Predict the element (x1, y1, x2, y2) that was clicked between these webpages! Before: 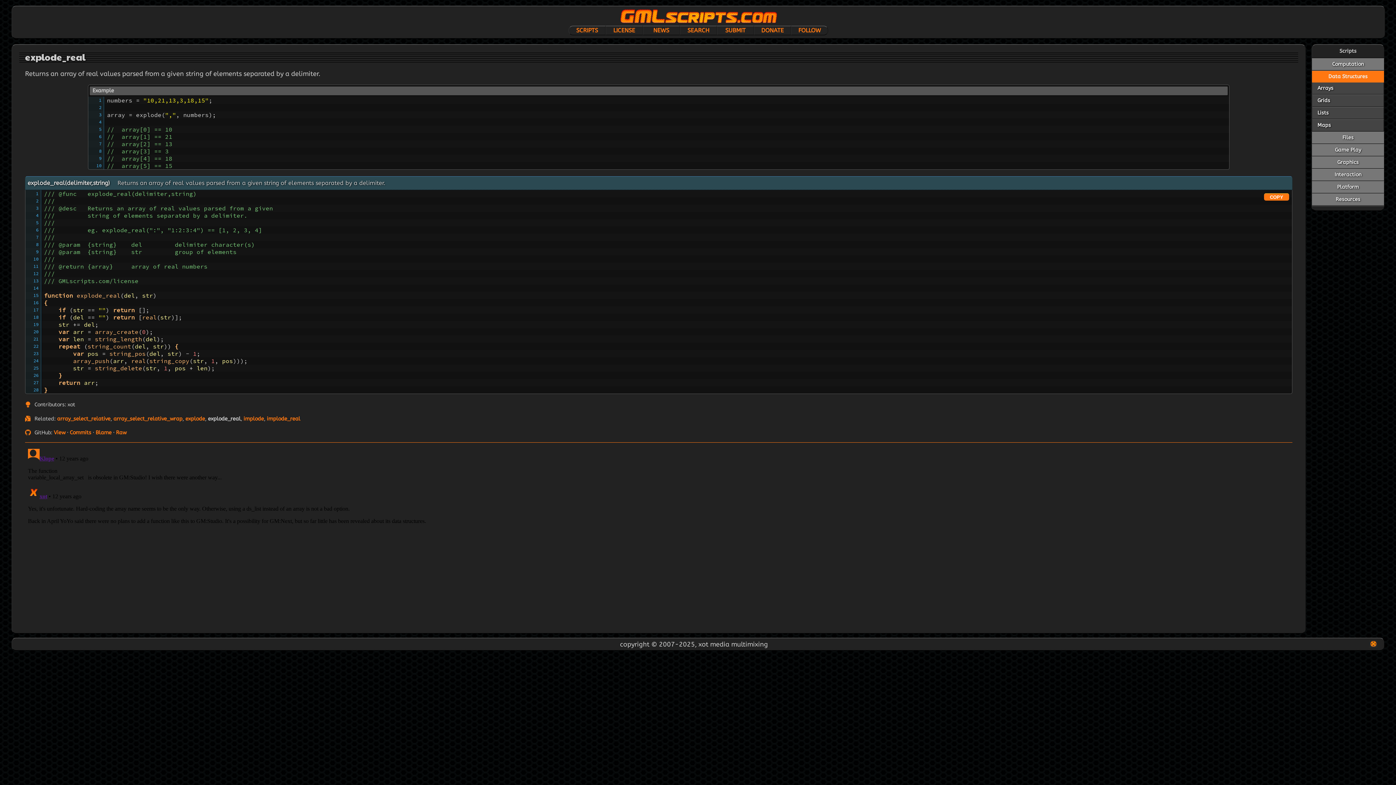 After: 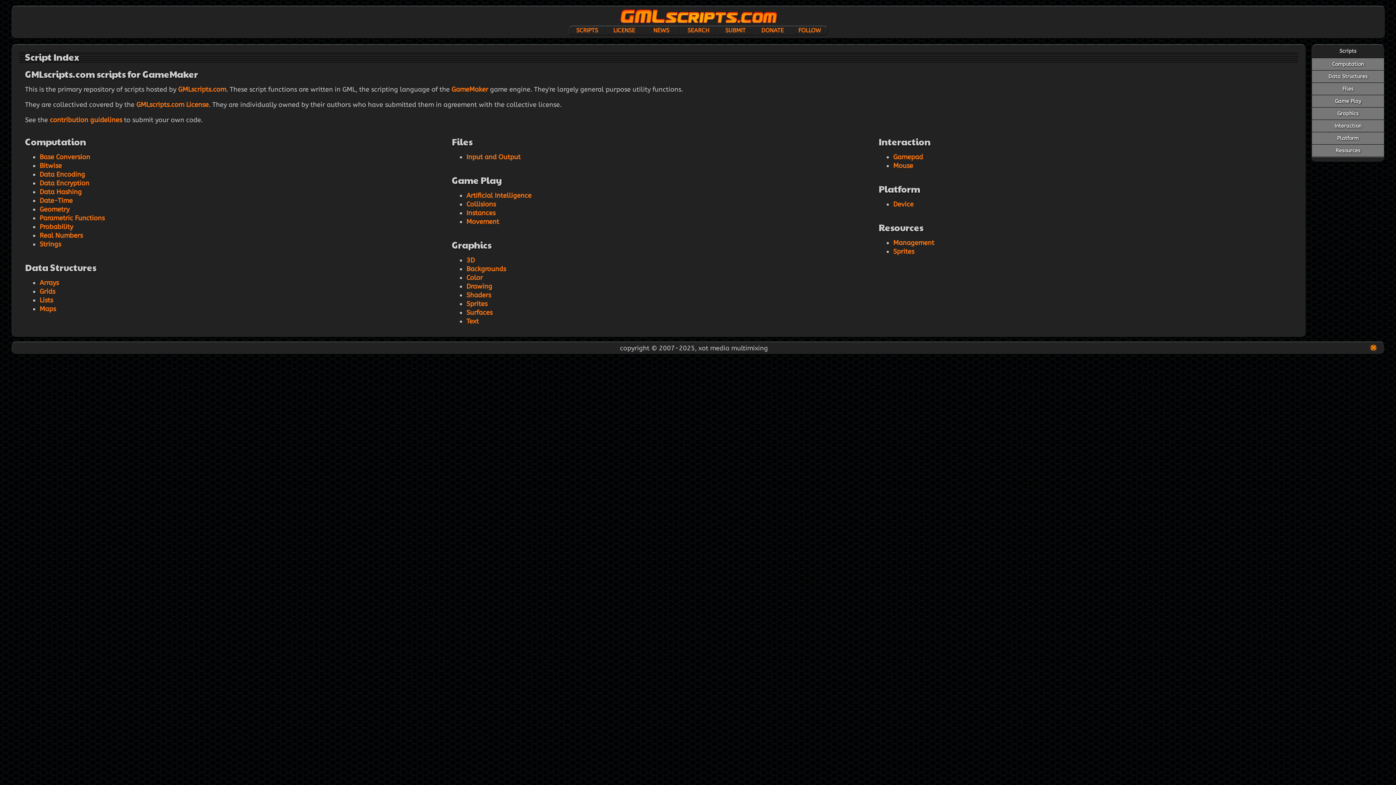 Action: bbox: (568, 25, 605, 35) label: SCRIPTS